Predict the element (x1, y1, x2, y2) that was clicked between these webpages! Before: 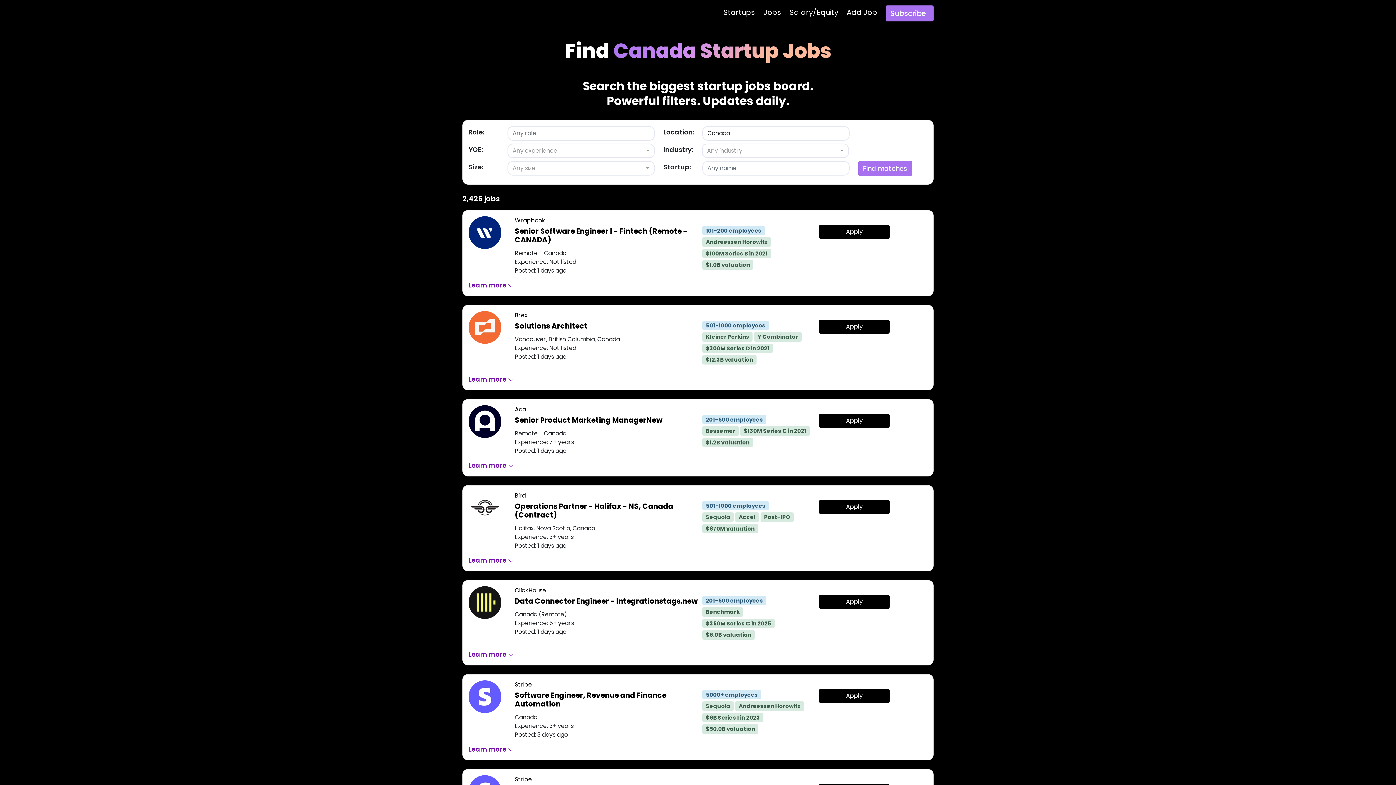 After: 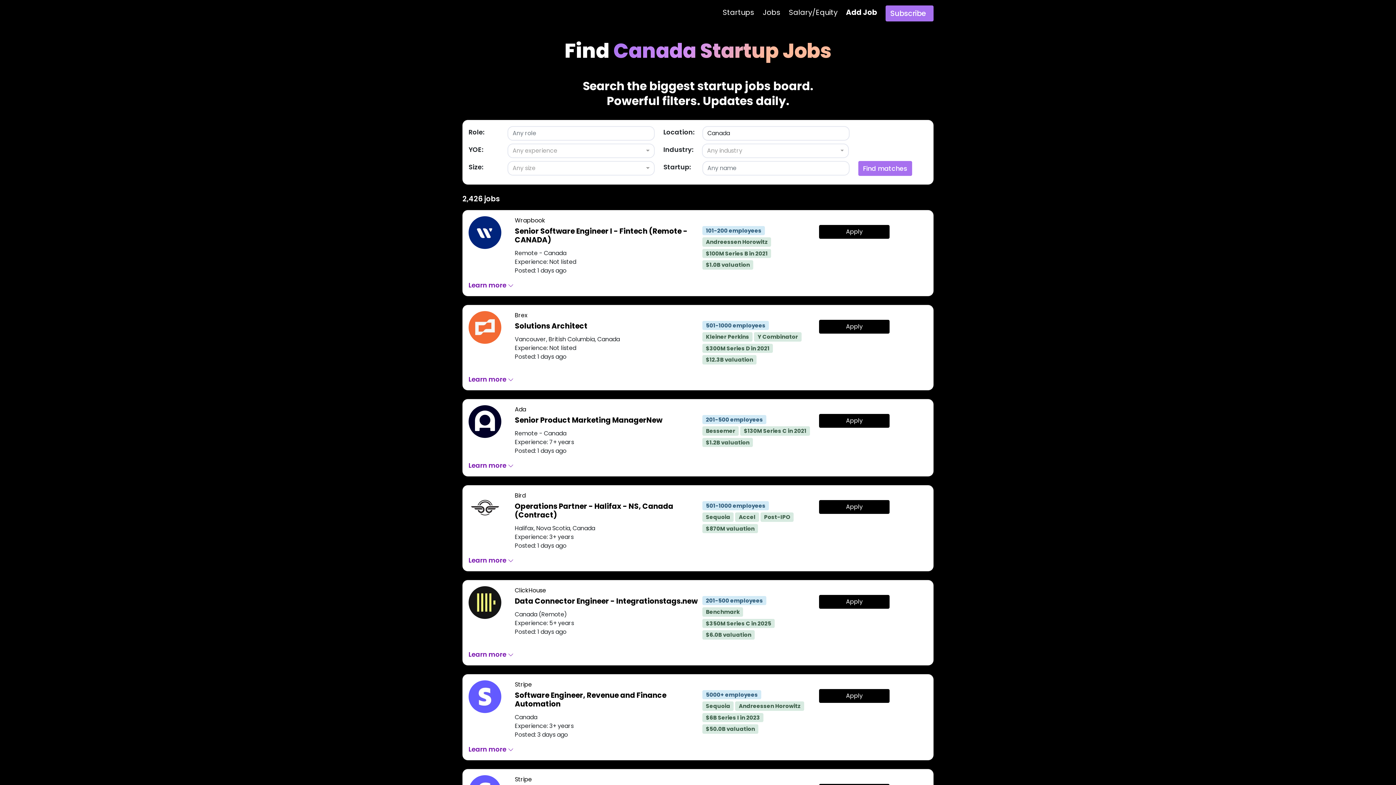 Action: label: Add Job bbox: (846, 6, 877, 17)